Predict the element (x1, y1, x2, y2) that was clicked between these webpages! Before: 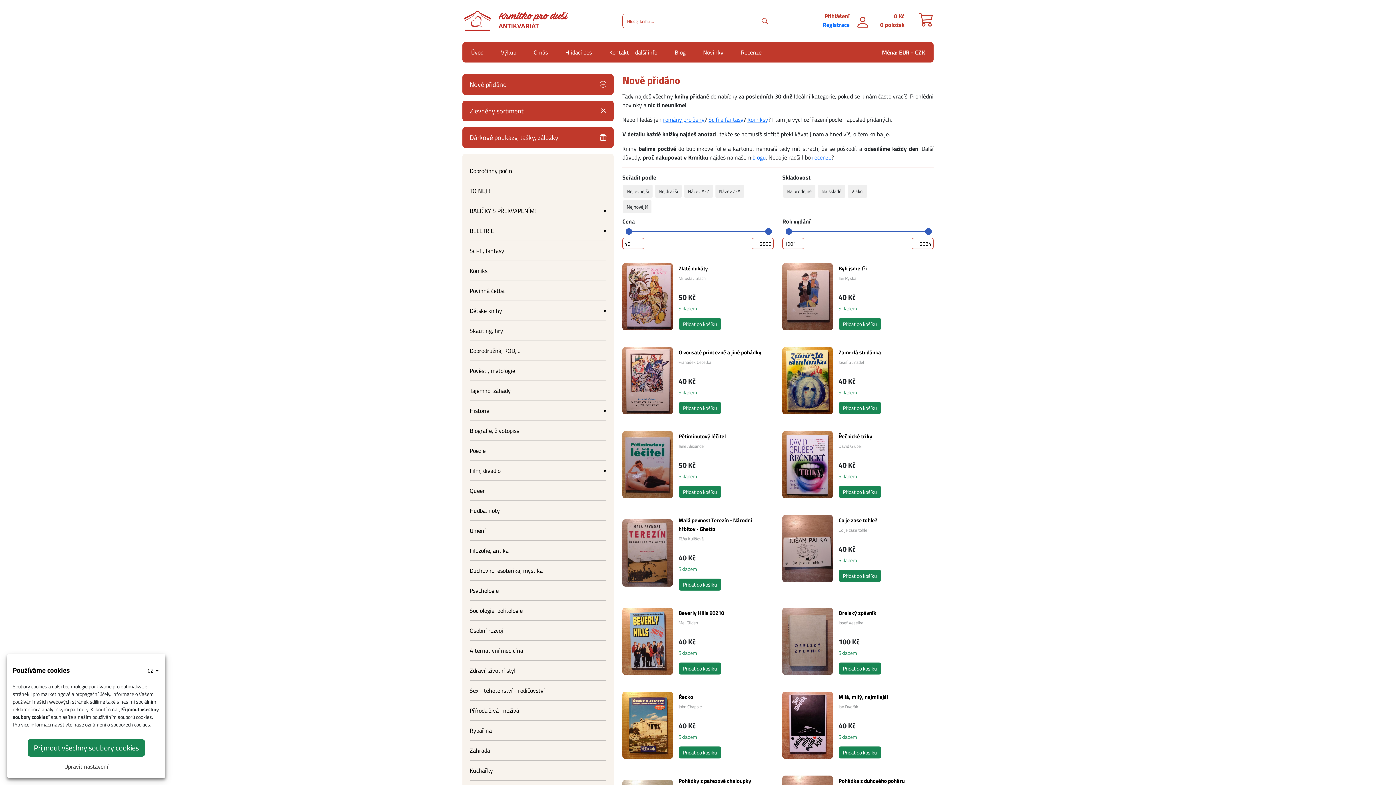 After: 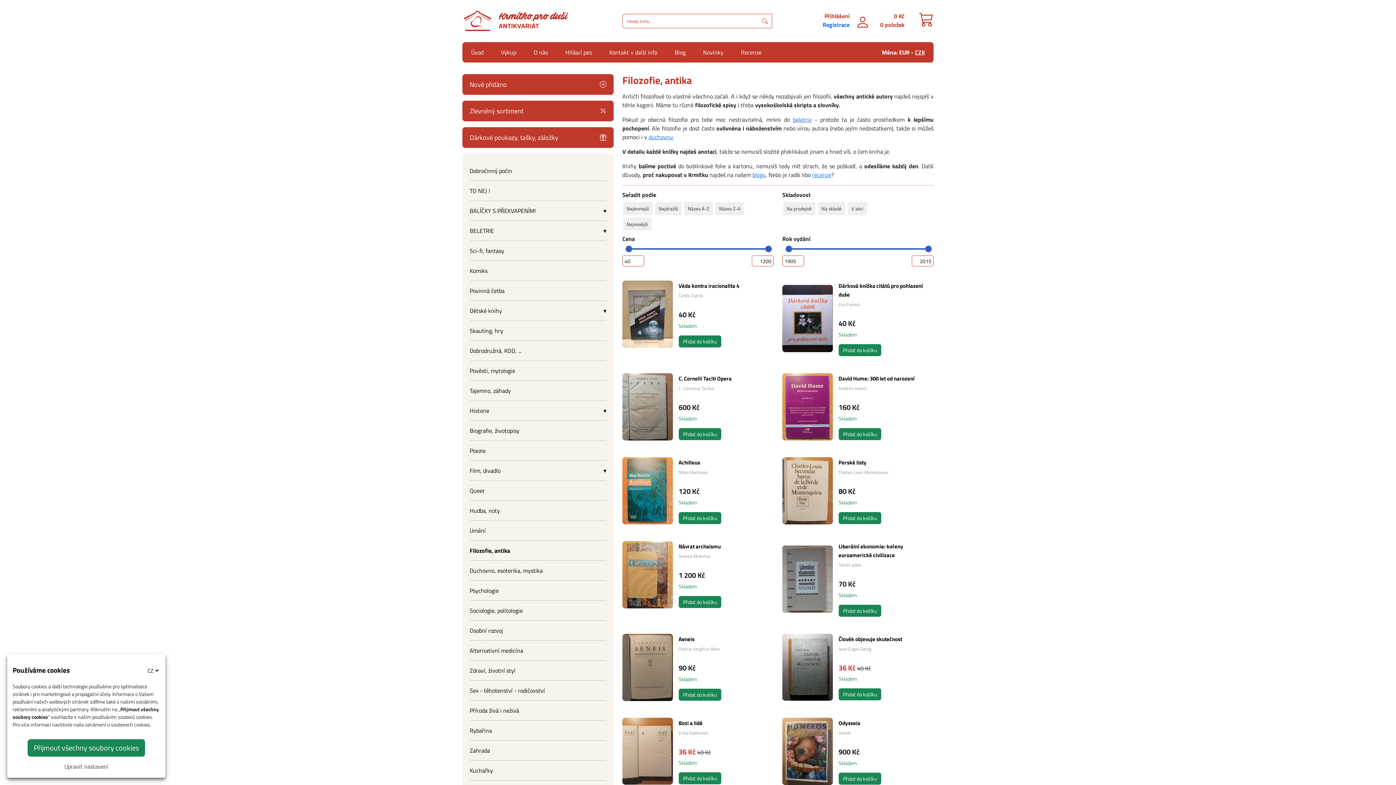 Action: bbox: (469, 546, 508, 555) label: Filozofie, antika